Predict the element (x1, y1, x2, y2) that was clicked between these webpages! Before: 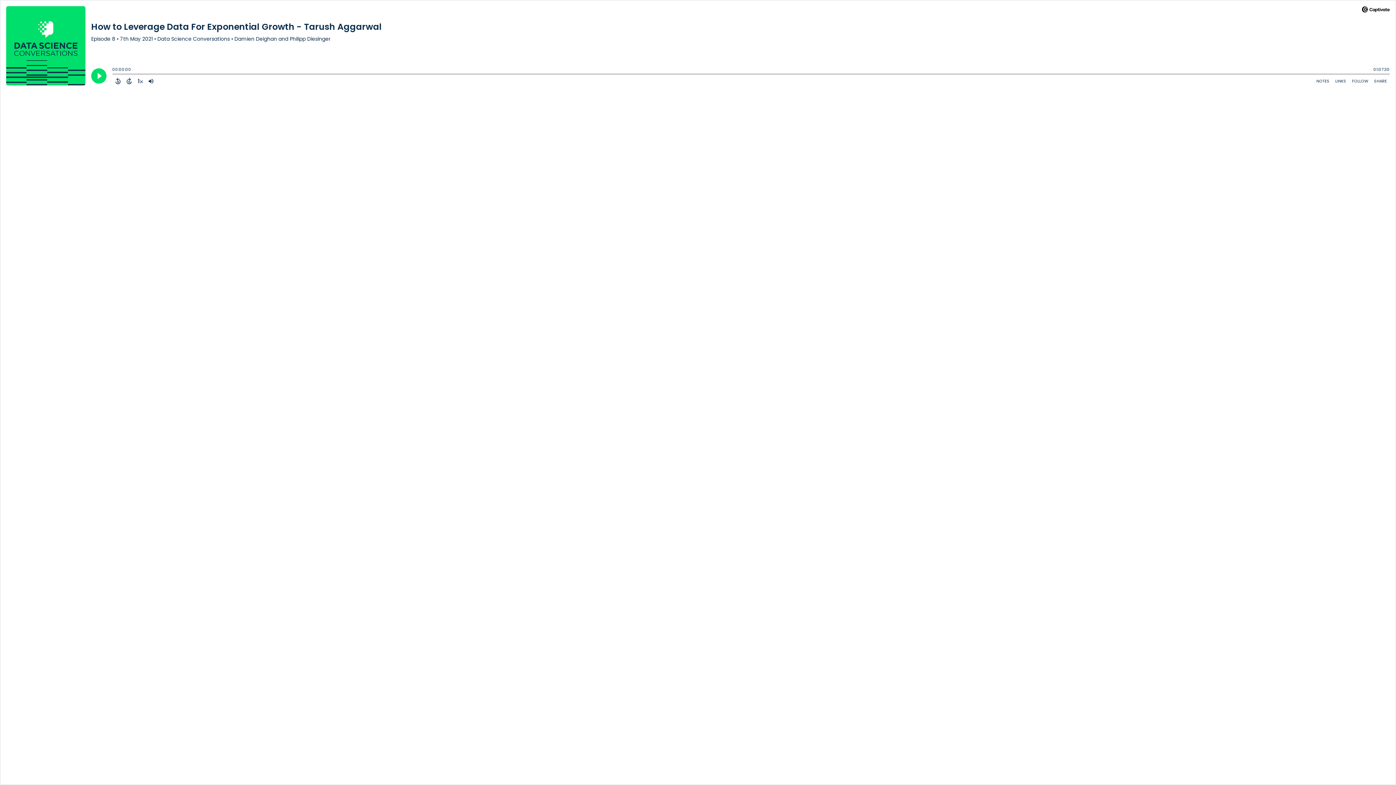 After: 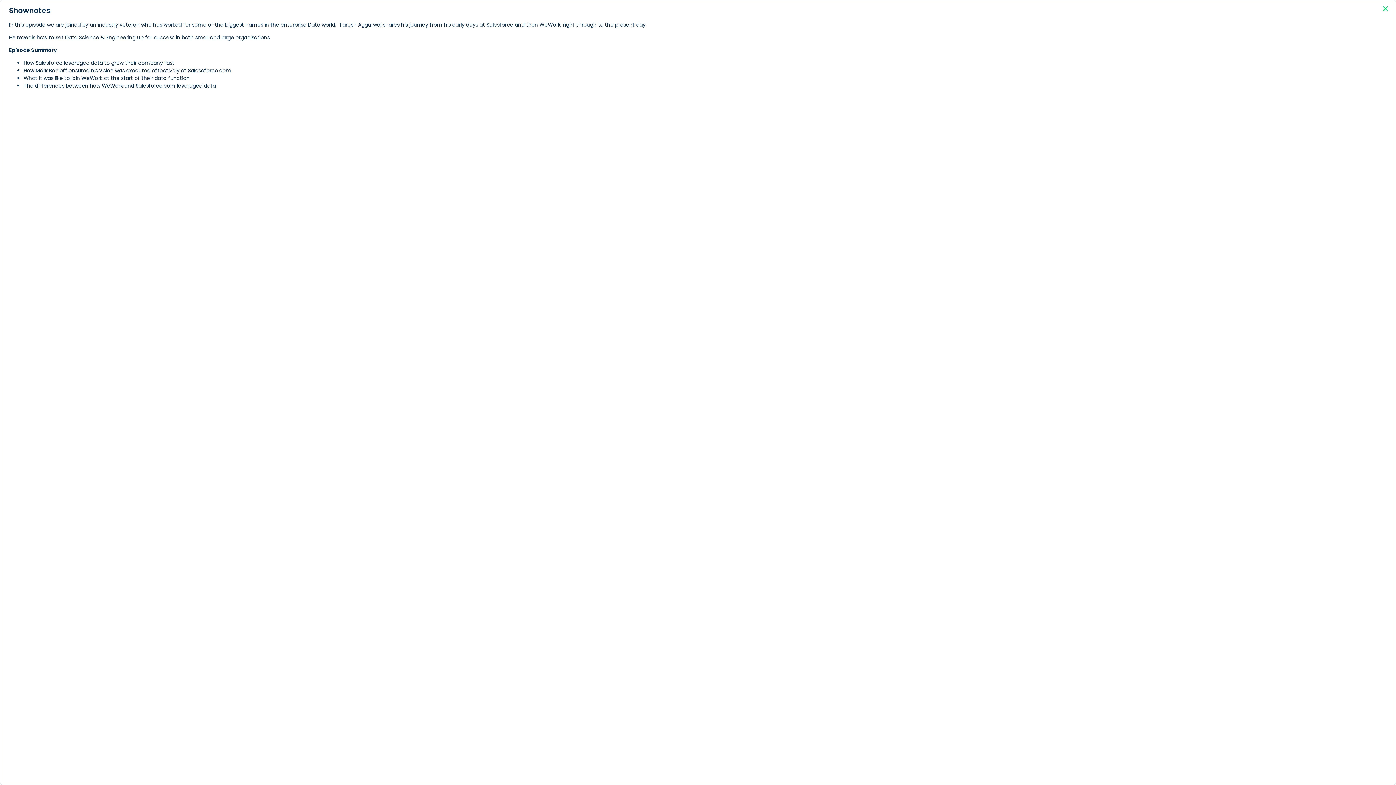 Action: label: Open Shownotes bbox: (1313, 76, 1332, 85)